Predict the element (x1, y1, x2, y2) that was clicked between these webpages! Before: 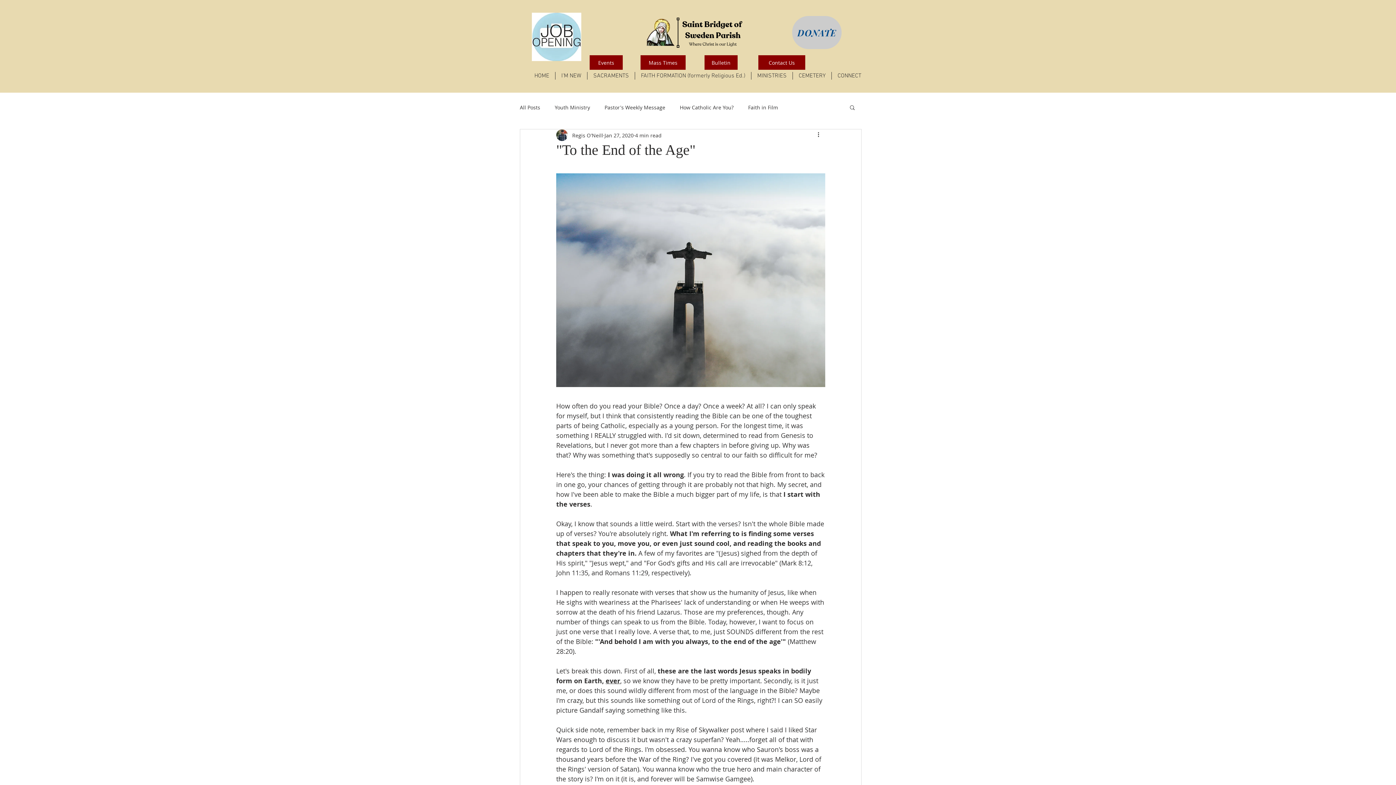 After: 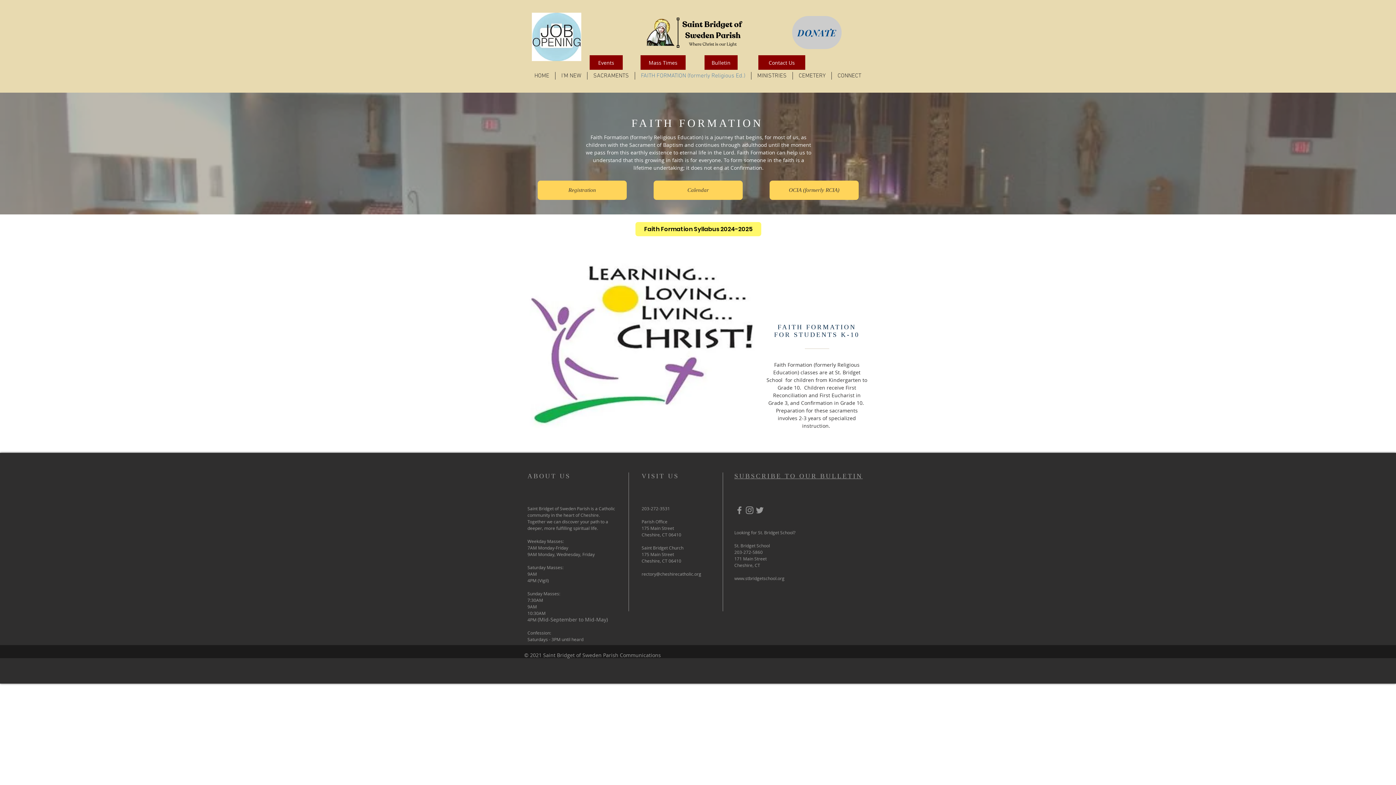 Action: bbox: (635, 72, 751, 79) label: FAITH FORMATION (formerly Religious Ed.)